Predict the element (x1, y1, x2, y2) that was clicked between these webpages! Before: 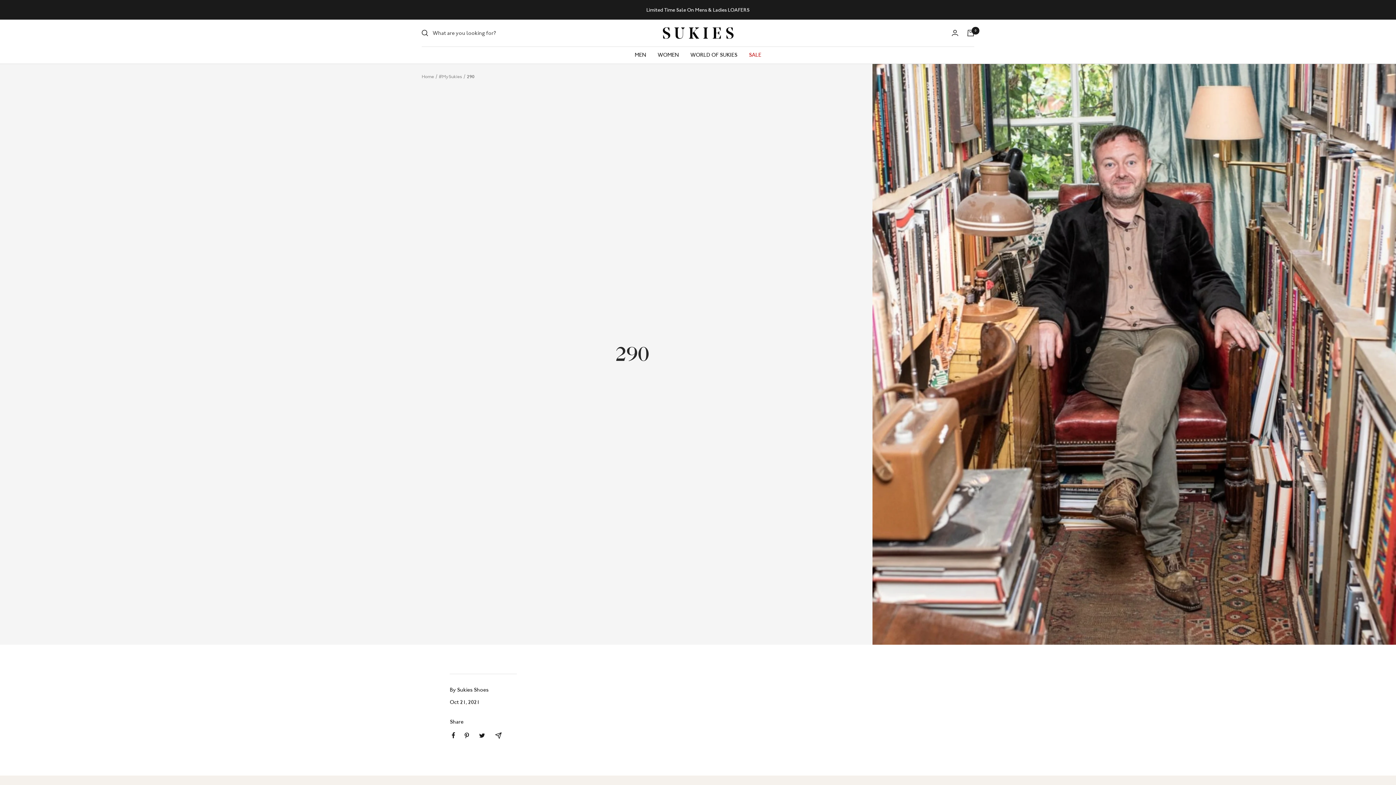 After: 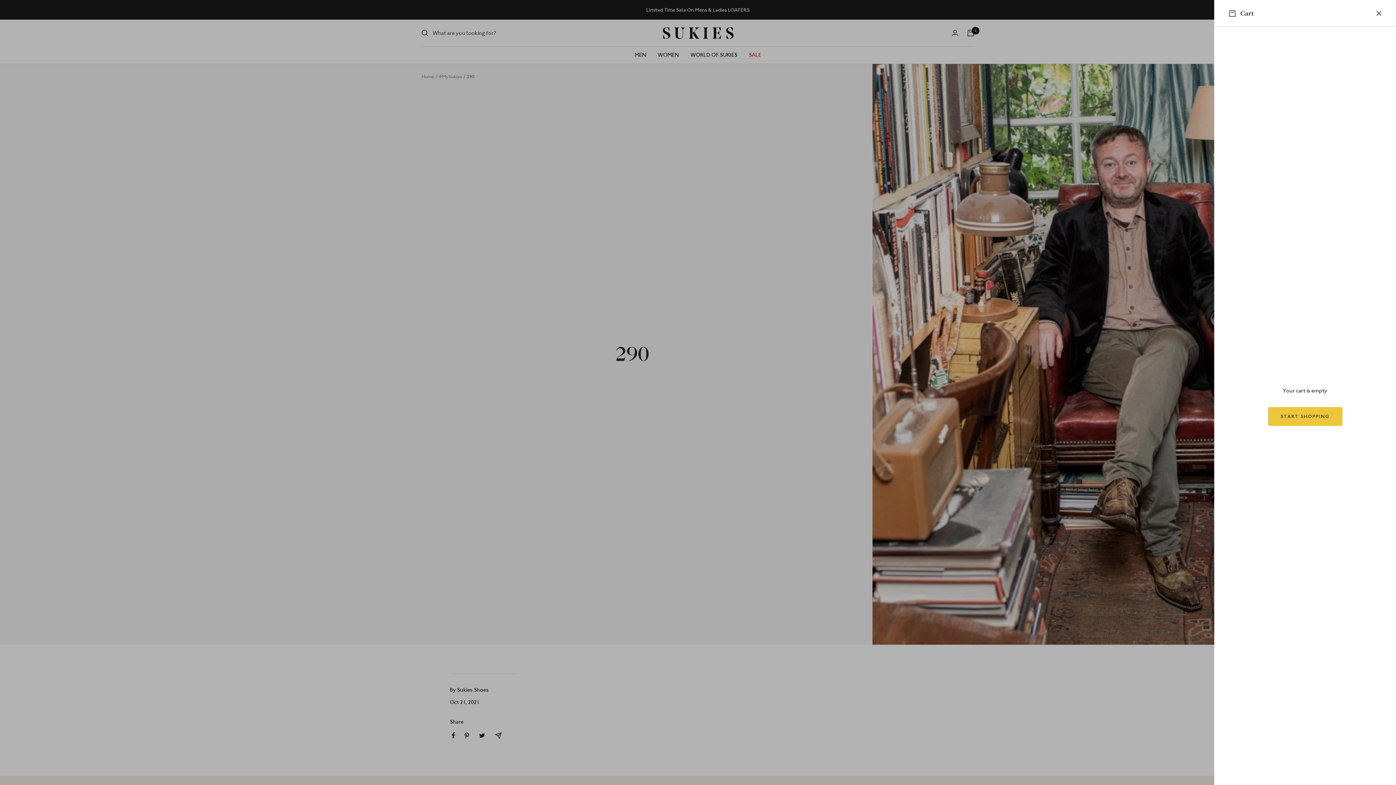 Action: label: Cart bbox: (967, 29, 974, 36)